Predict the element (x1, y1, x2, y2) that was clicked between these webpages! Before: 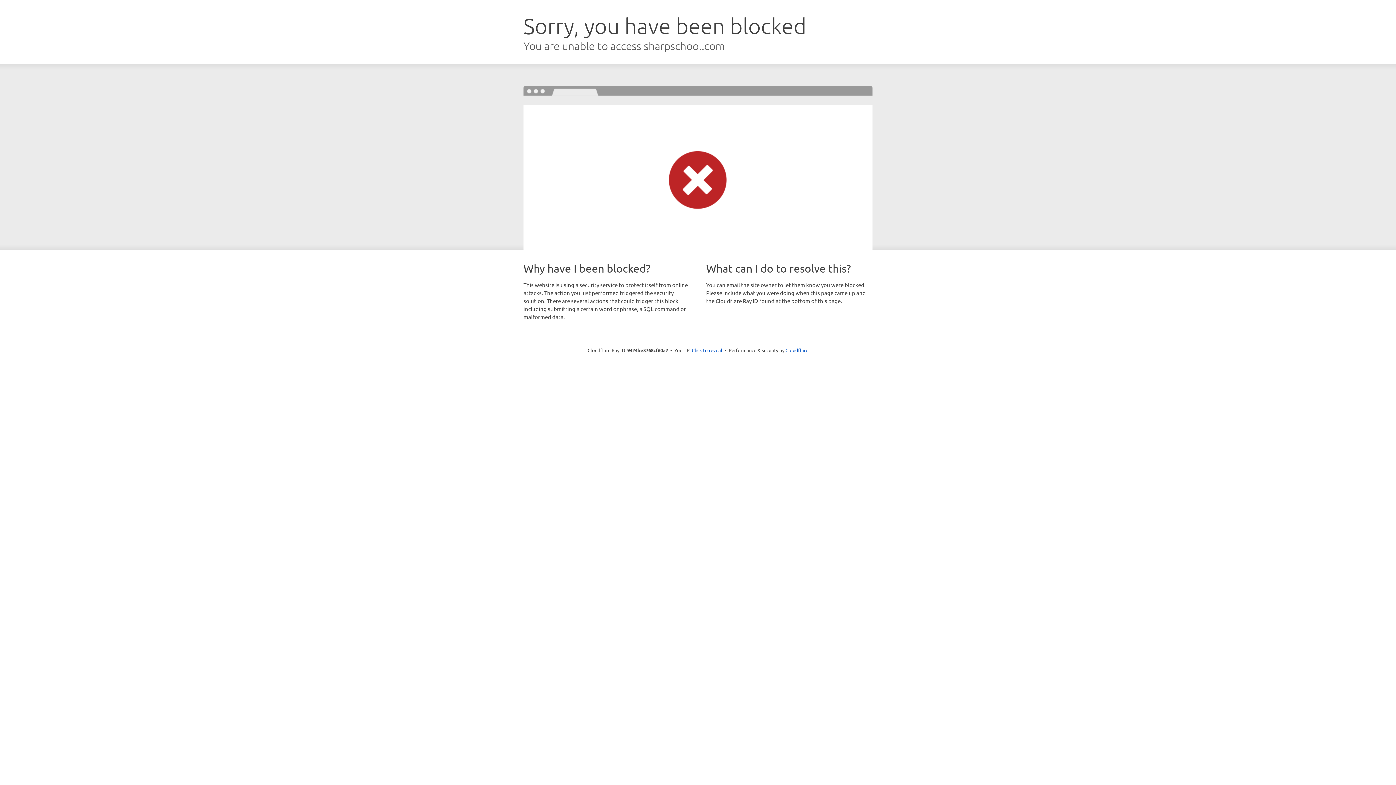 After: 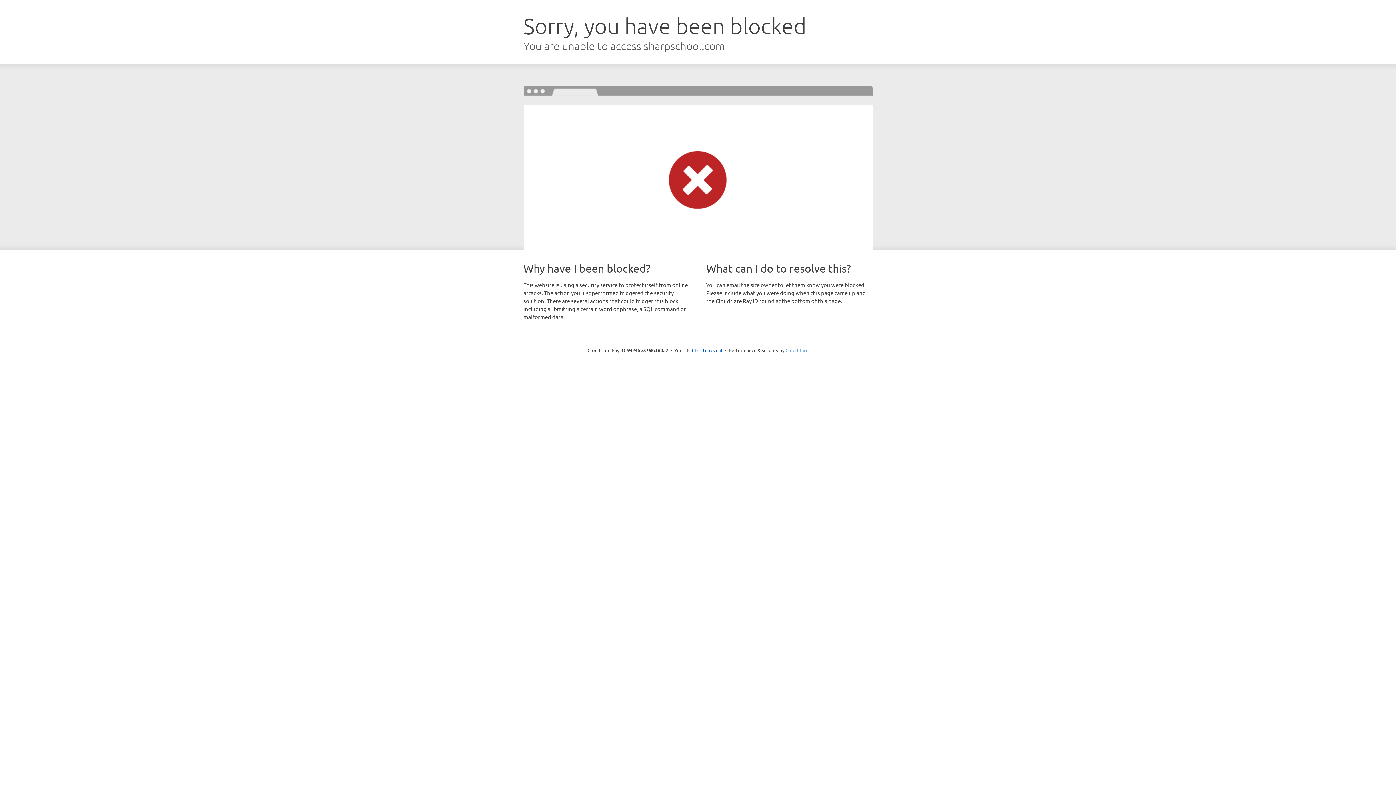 Action: bbox: (785, 347, 808, 353) label: Cloudflare